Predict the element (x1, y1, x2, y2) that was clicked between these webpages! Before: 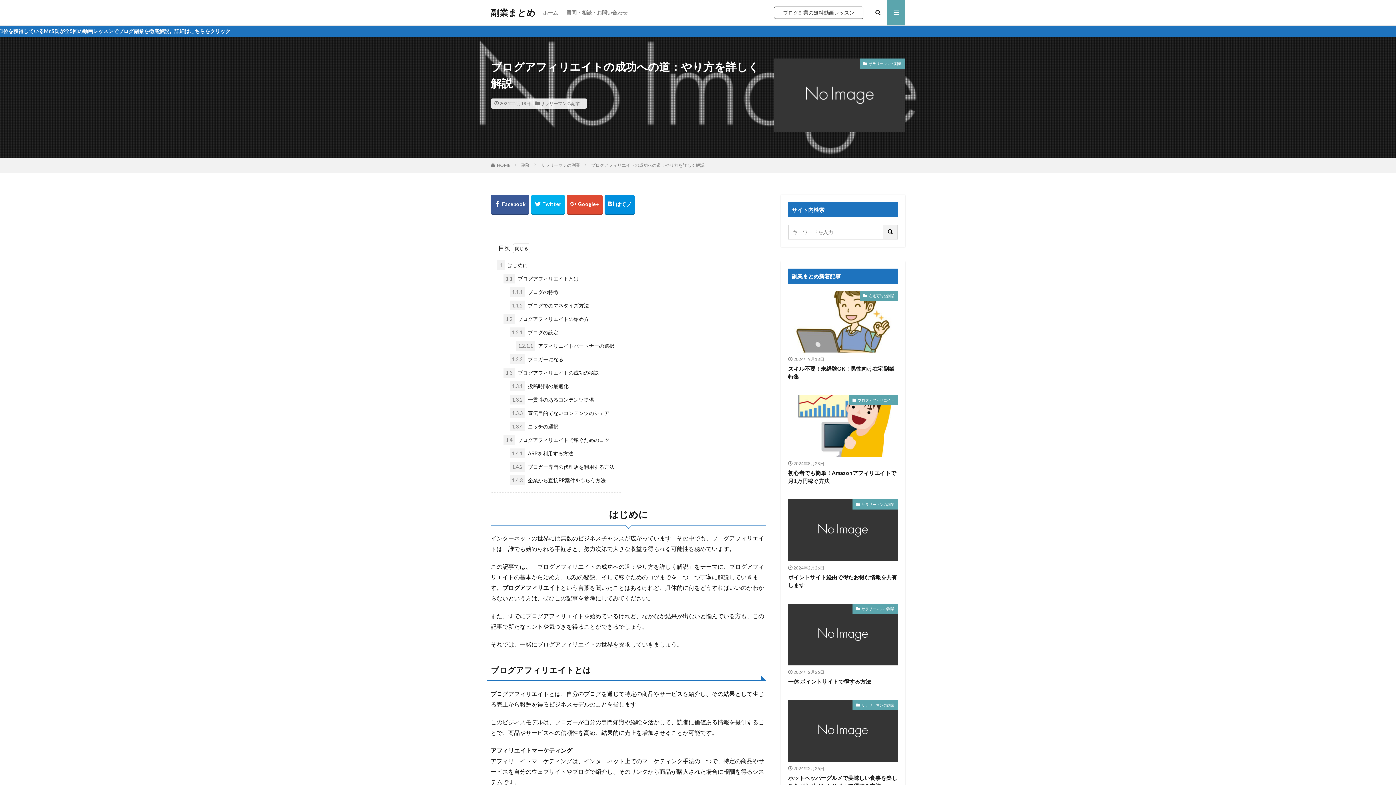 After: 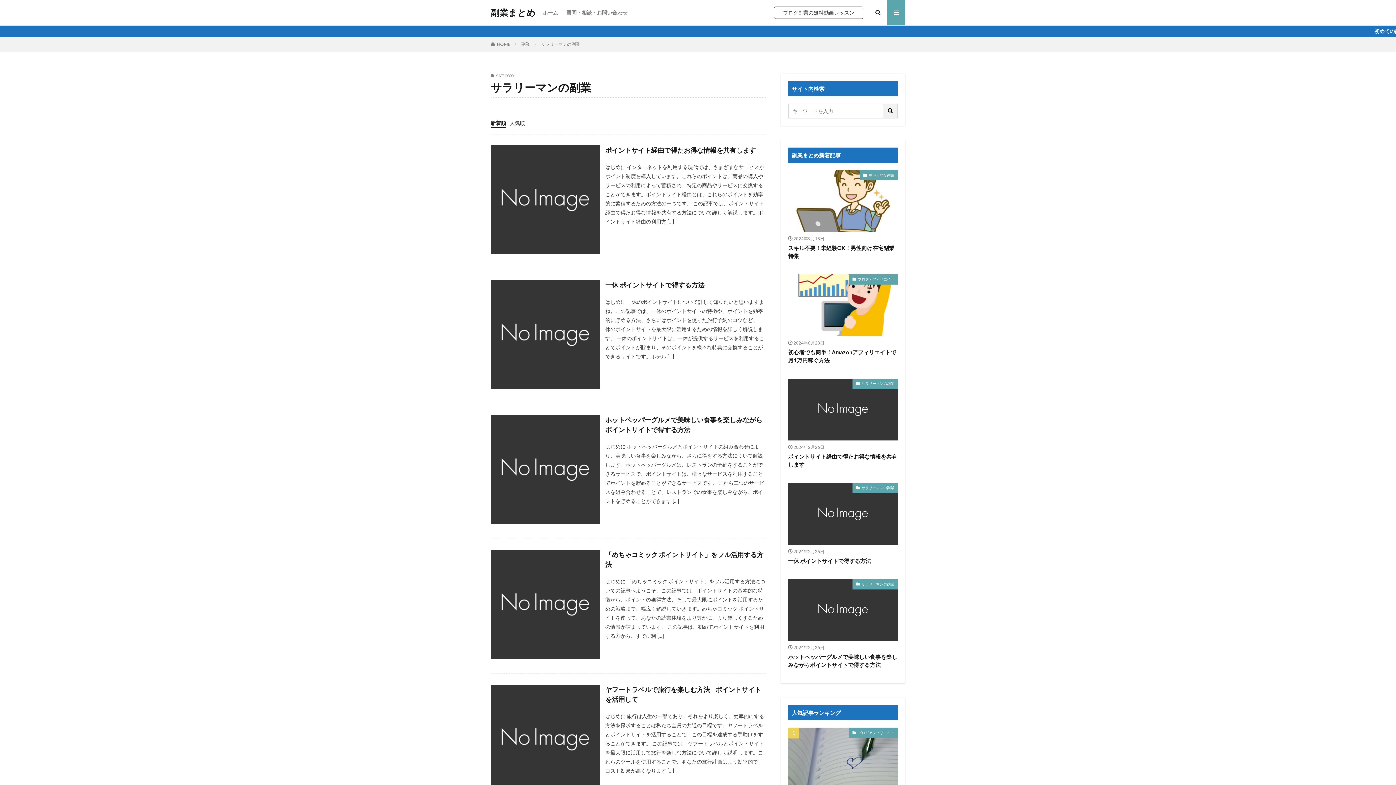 Action: bbox: (860, 58, 905, 68) label: サラリーマンの副業